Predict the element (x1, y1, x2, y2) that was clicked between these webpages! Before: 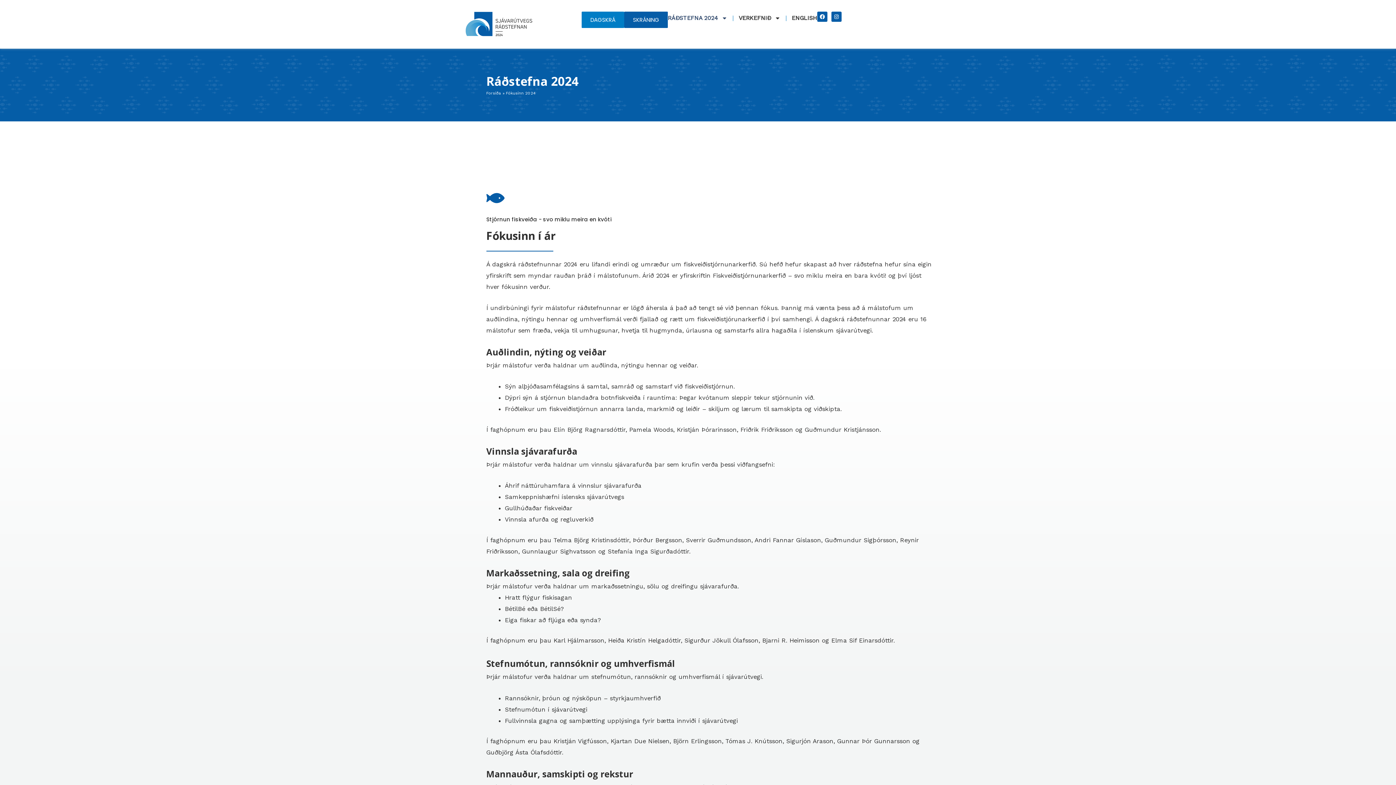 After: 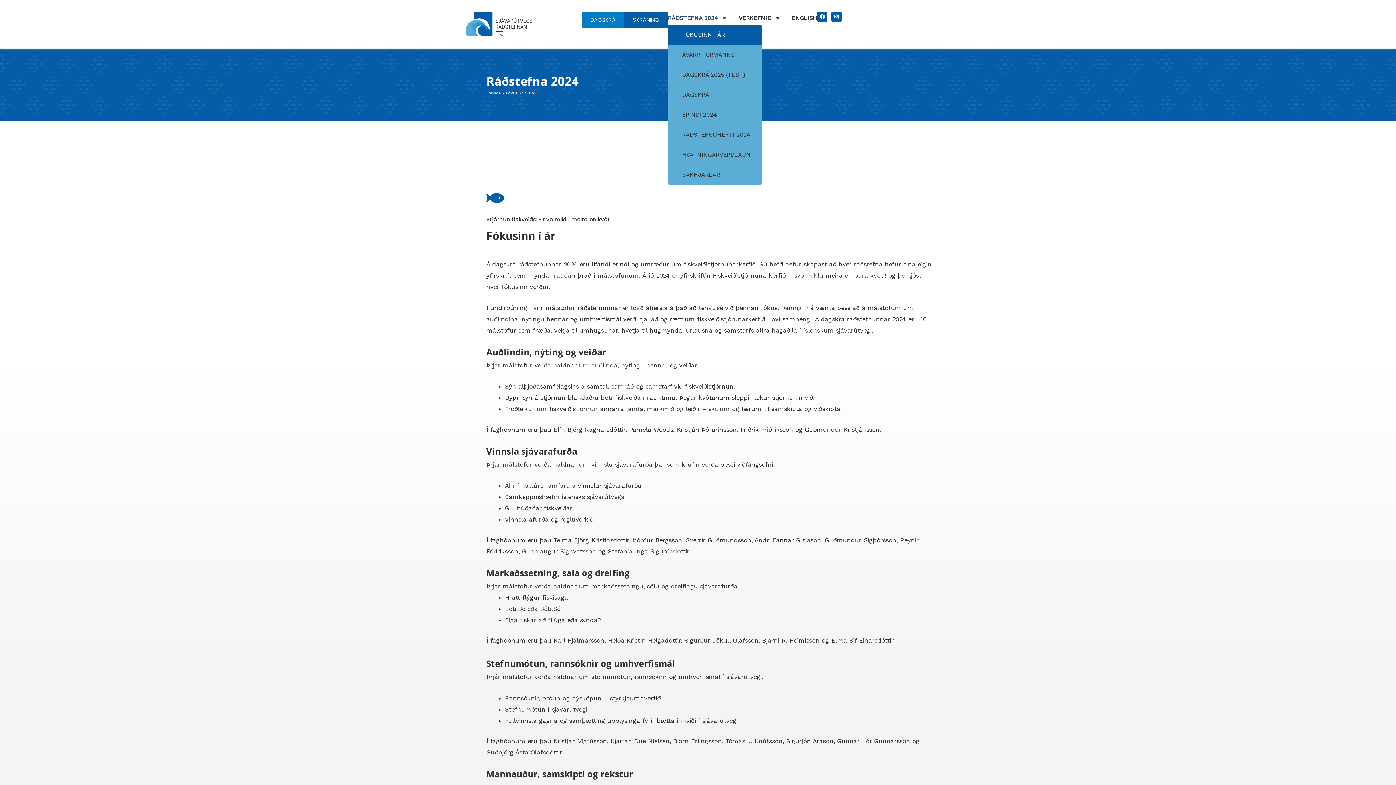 Action: label: RÁÐSTEFNA 2024 bbox: (668, 11, 727, 24)